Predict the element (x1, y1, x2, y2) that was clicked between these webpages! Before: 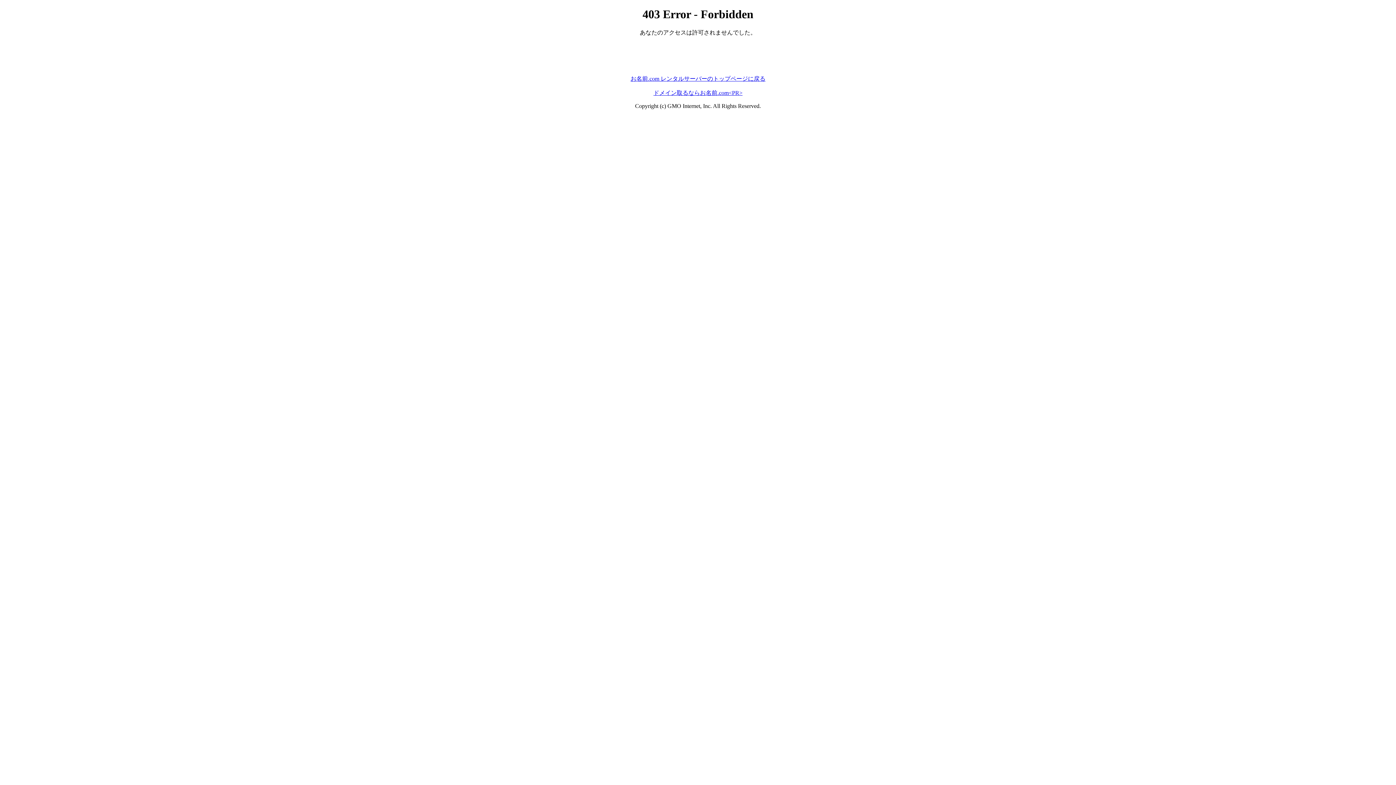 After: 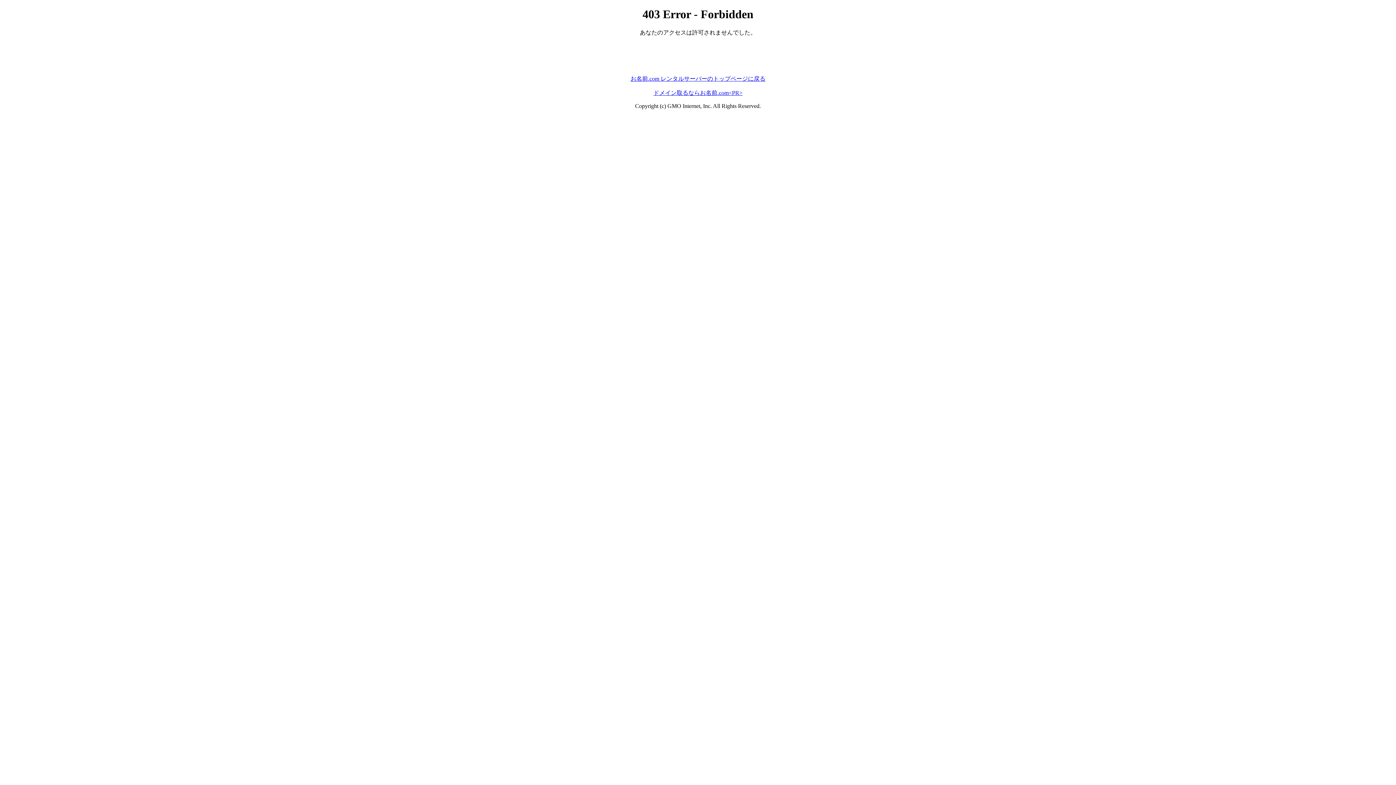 Action: bbox: (630, 75, 765, 81) label: お名前.com レンタルサーバーのトップページに戻る